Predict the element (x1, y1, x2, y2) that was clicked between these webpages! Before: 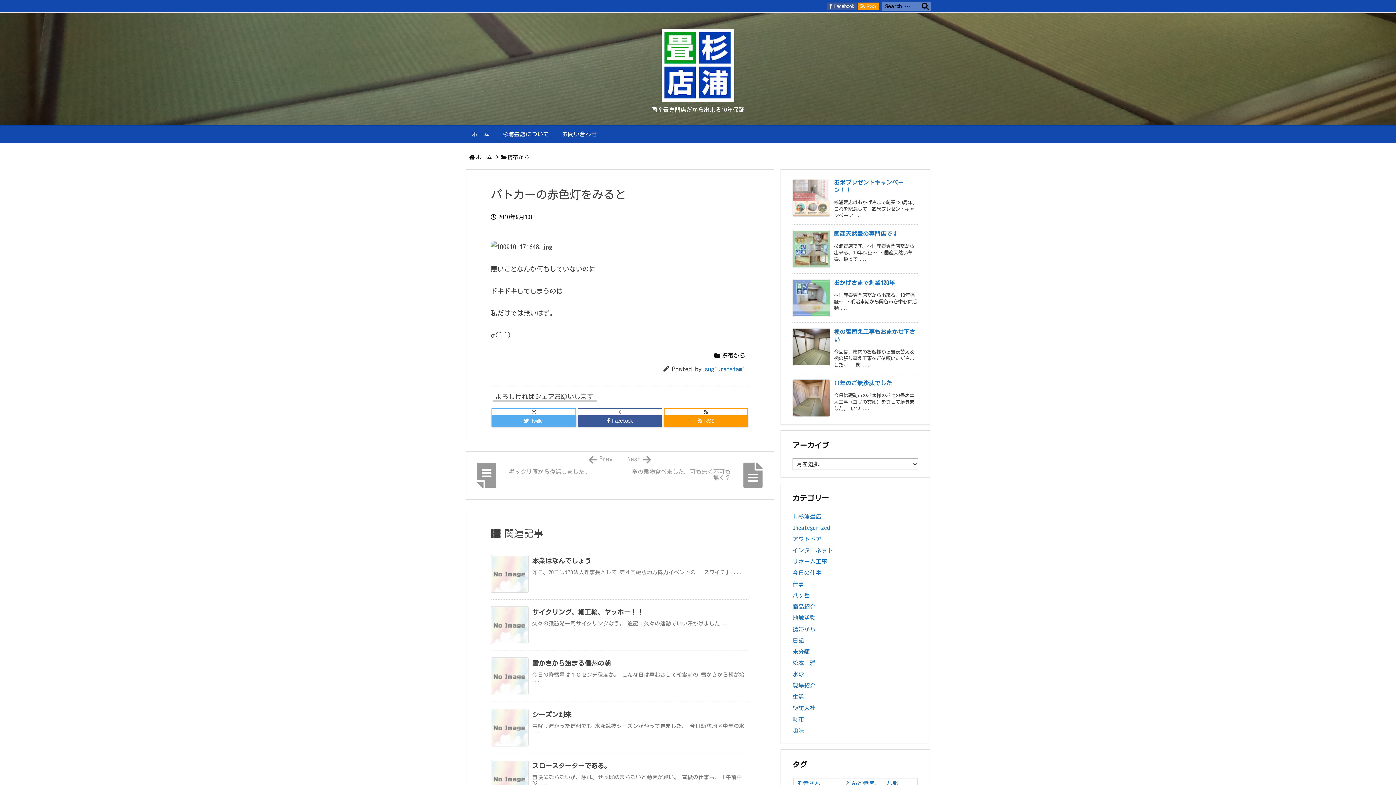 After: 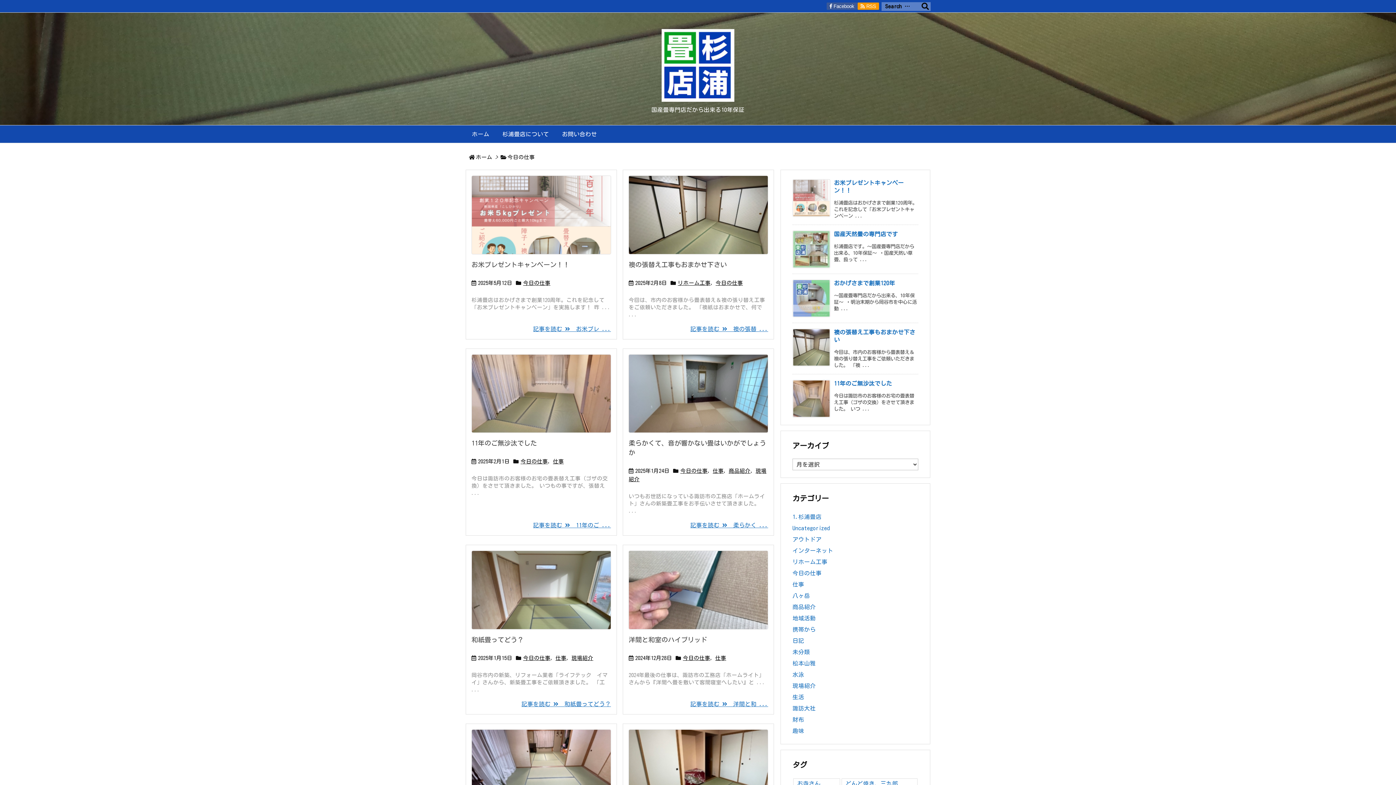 Action: bbox: (792, 570, 821, 576) label: 今日の仕事